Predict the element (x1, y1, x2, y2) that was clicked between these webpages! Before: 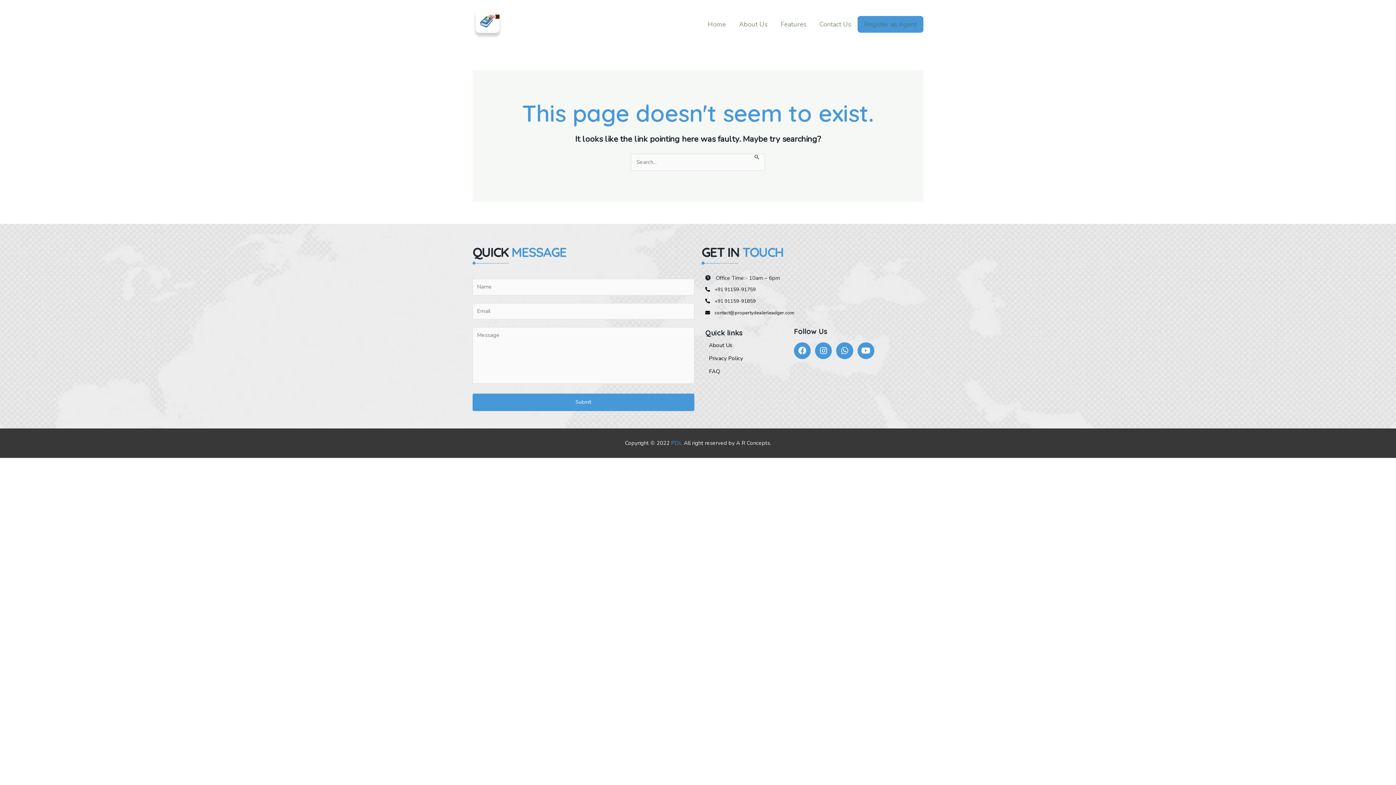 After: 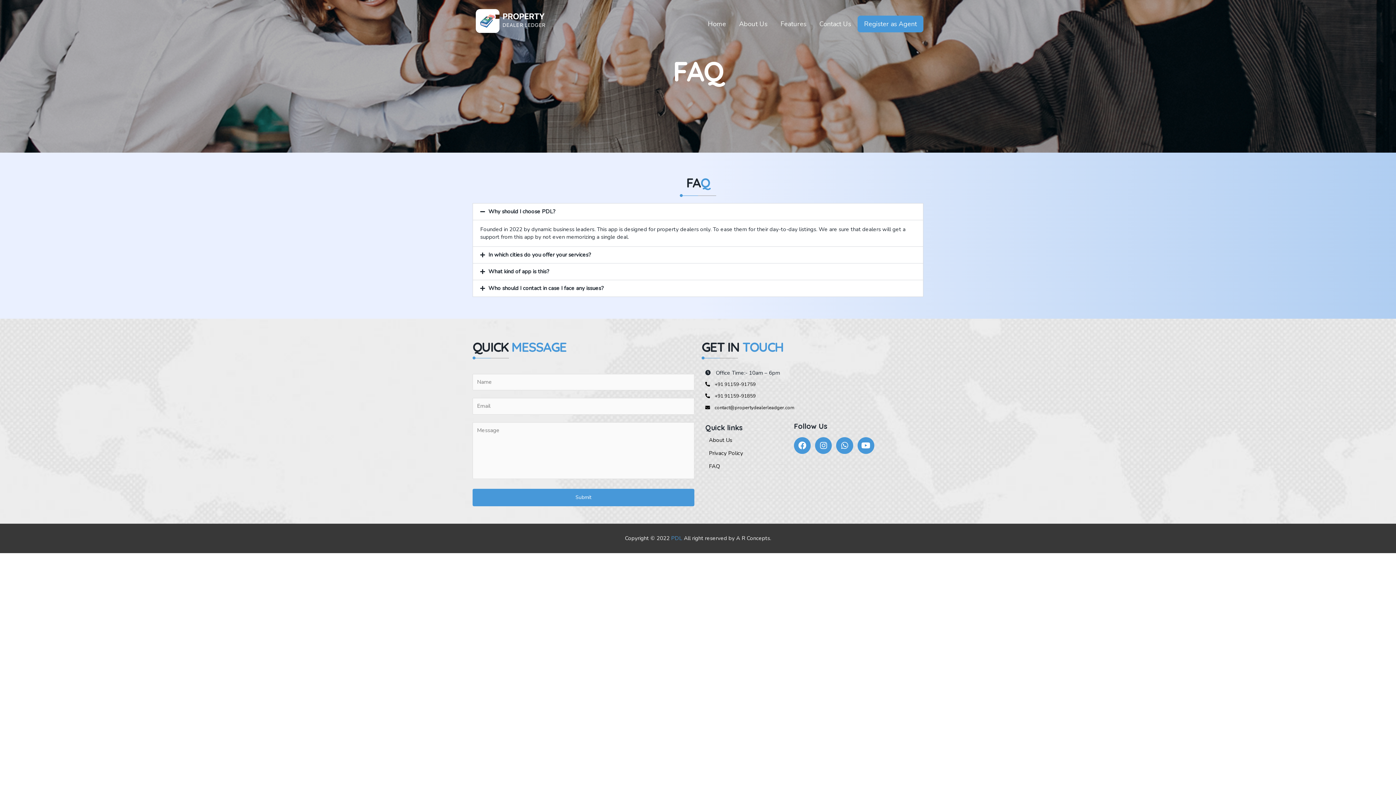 Action: label: FAQ bbox: (709, 367, 720, 375)